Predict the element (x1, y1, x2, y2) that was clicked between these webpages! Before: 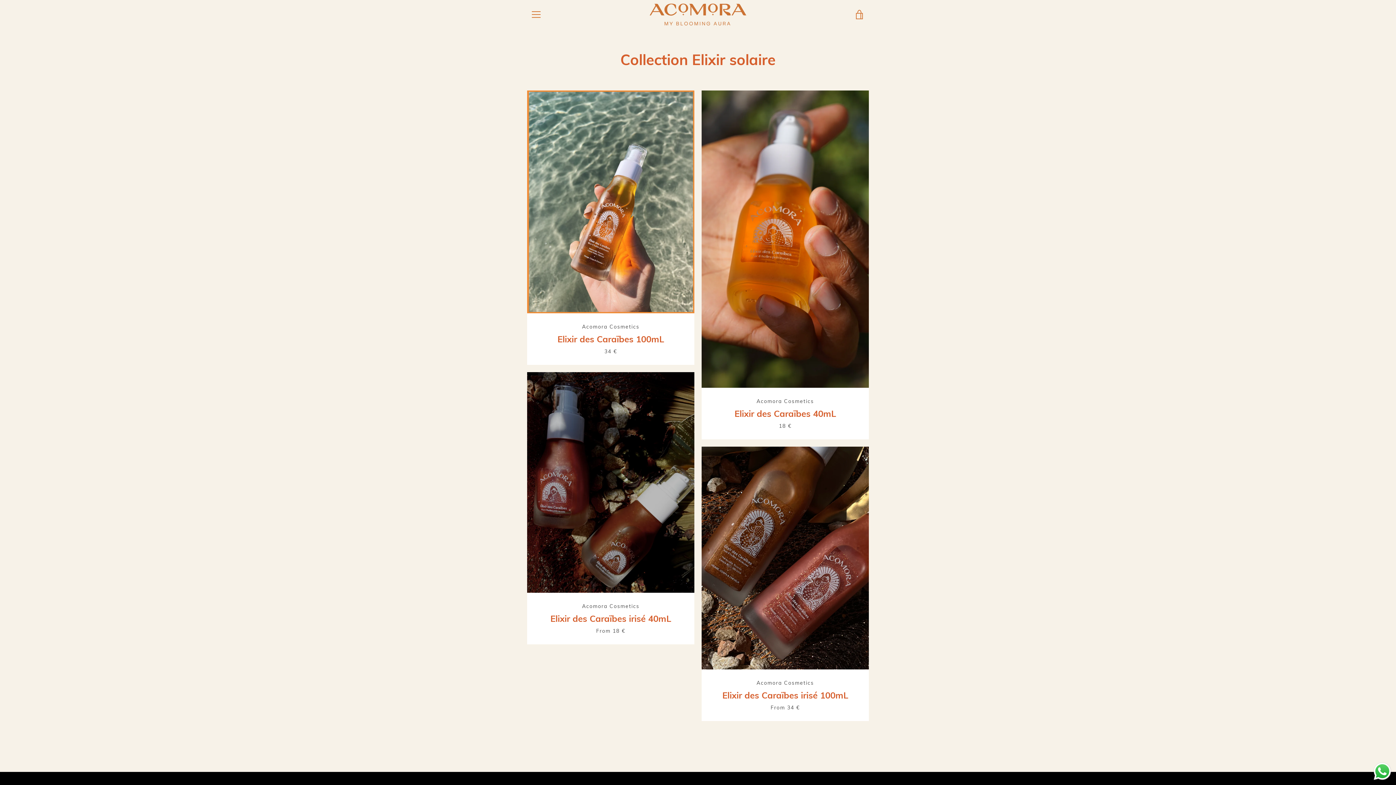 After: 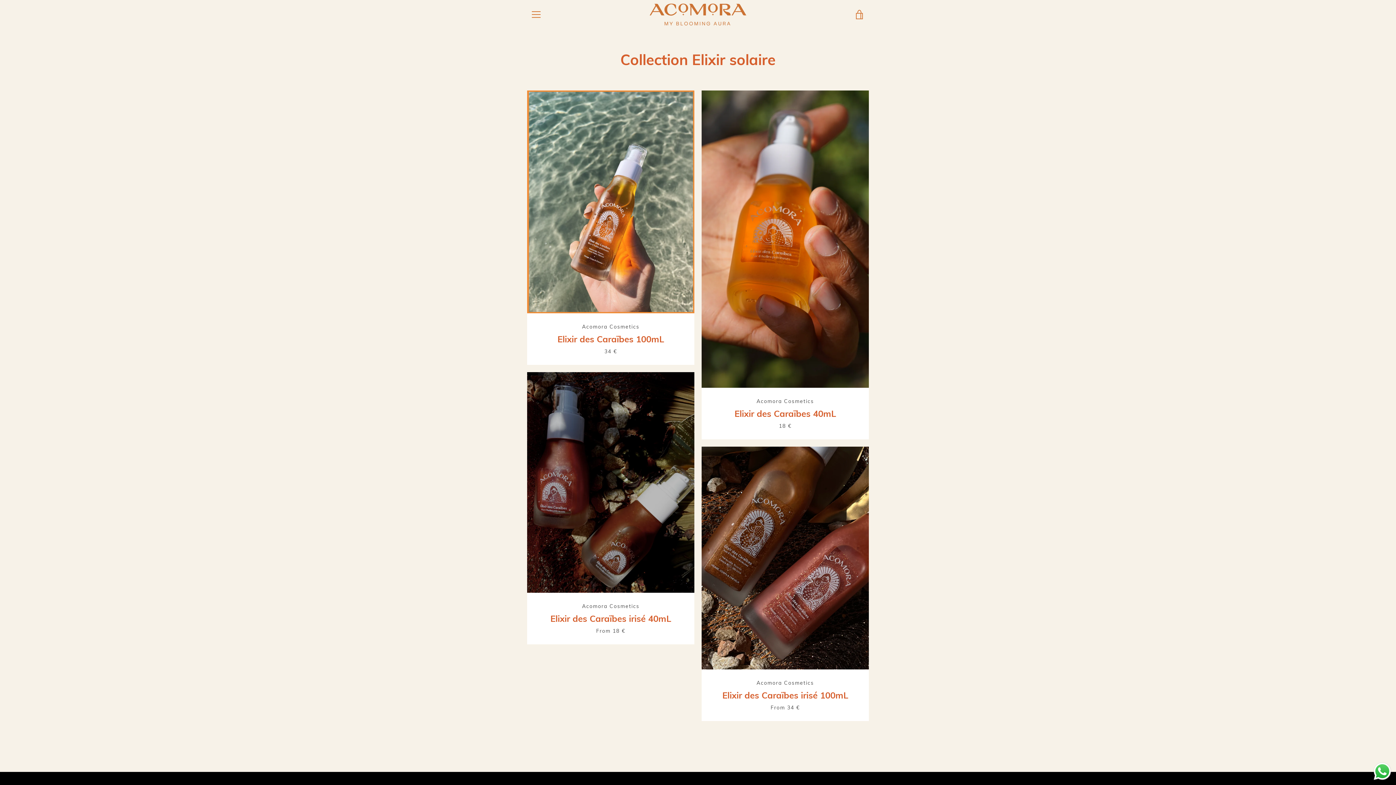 Action: label: Send a message via WhatsApp bbox: (1372, 761, 1392, 781)